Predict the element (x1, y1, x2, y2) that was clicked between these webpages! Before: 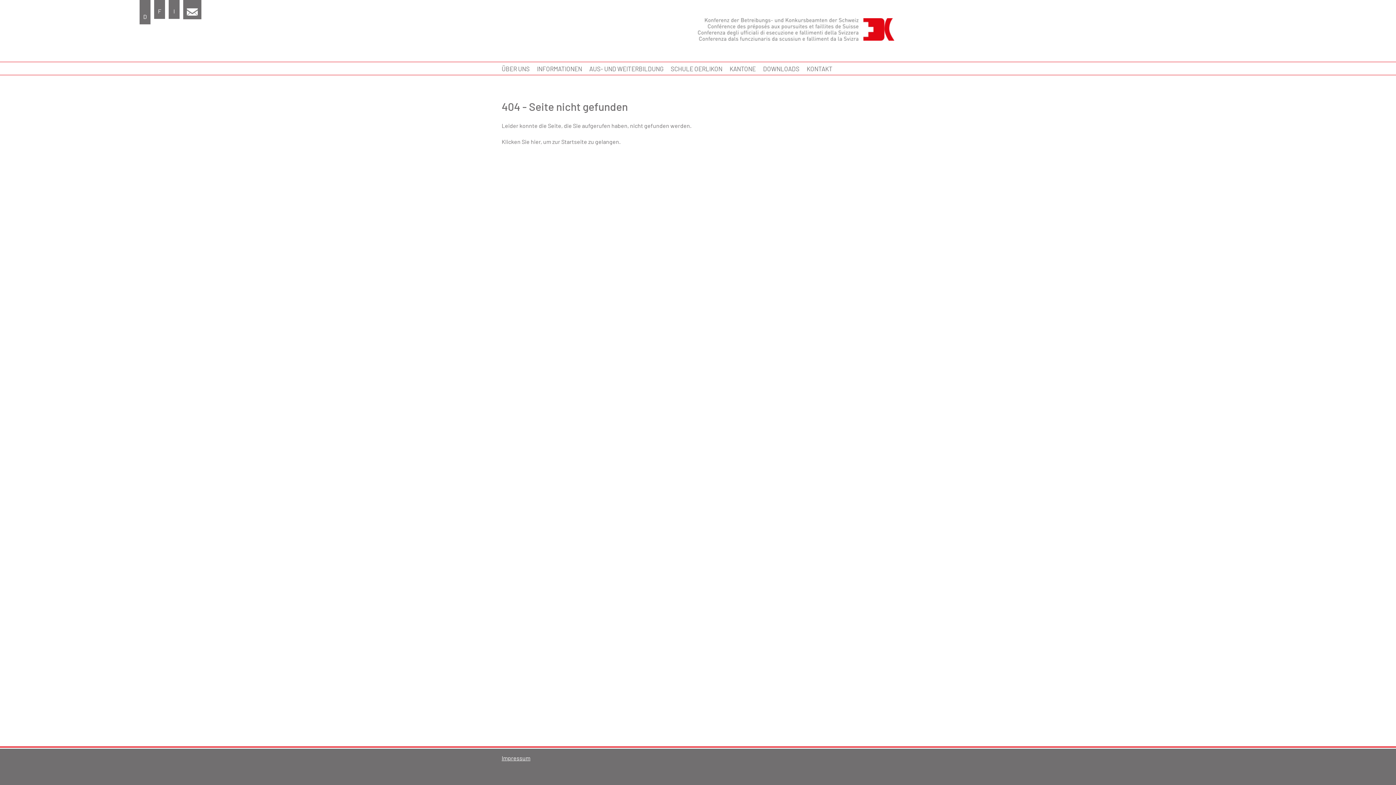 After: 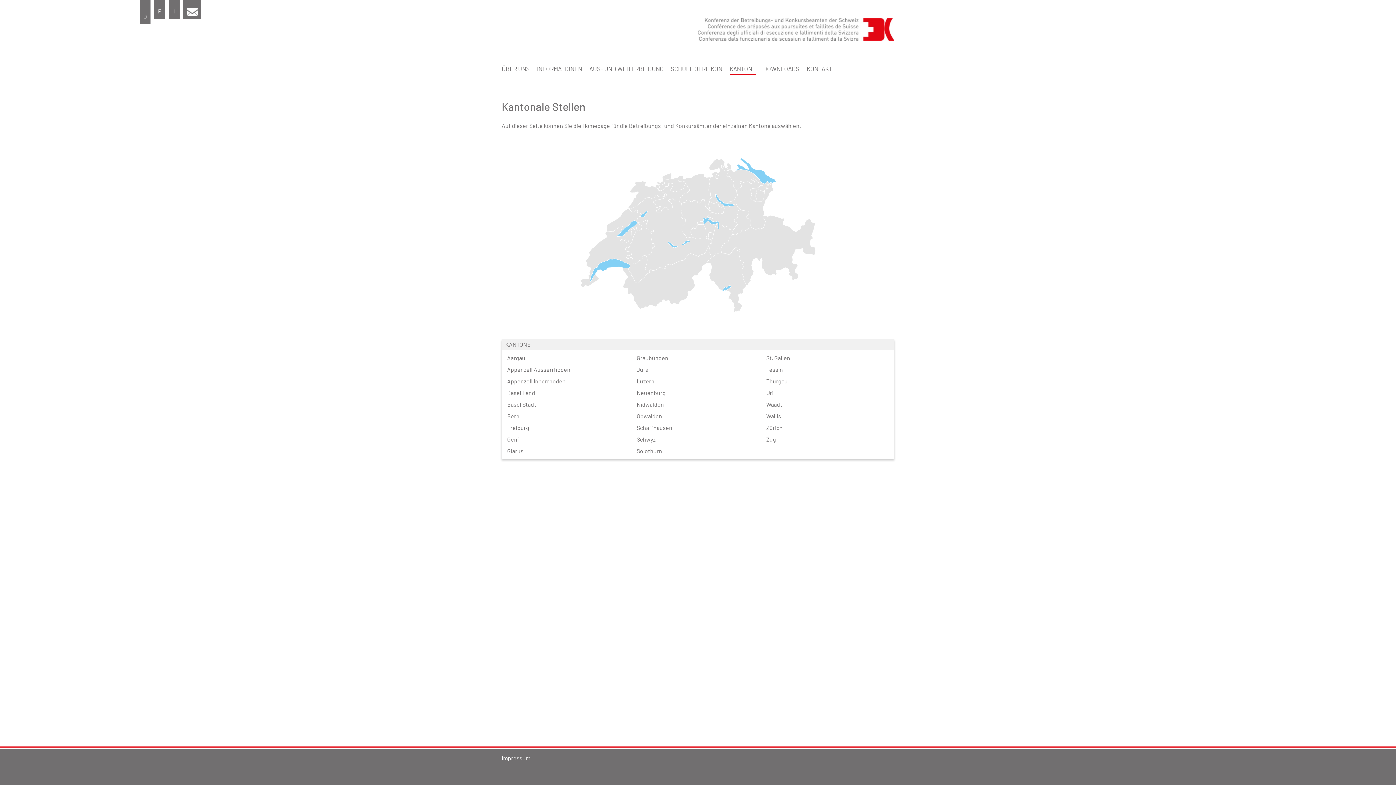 Action: bbox: (729, 65, 756, 72) label: KANTONE